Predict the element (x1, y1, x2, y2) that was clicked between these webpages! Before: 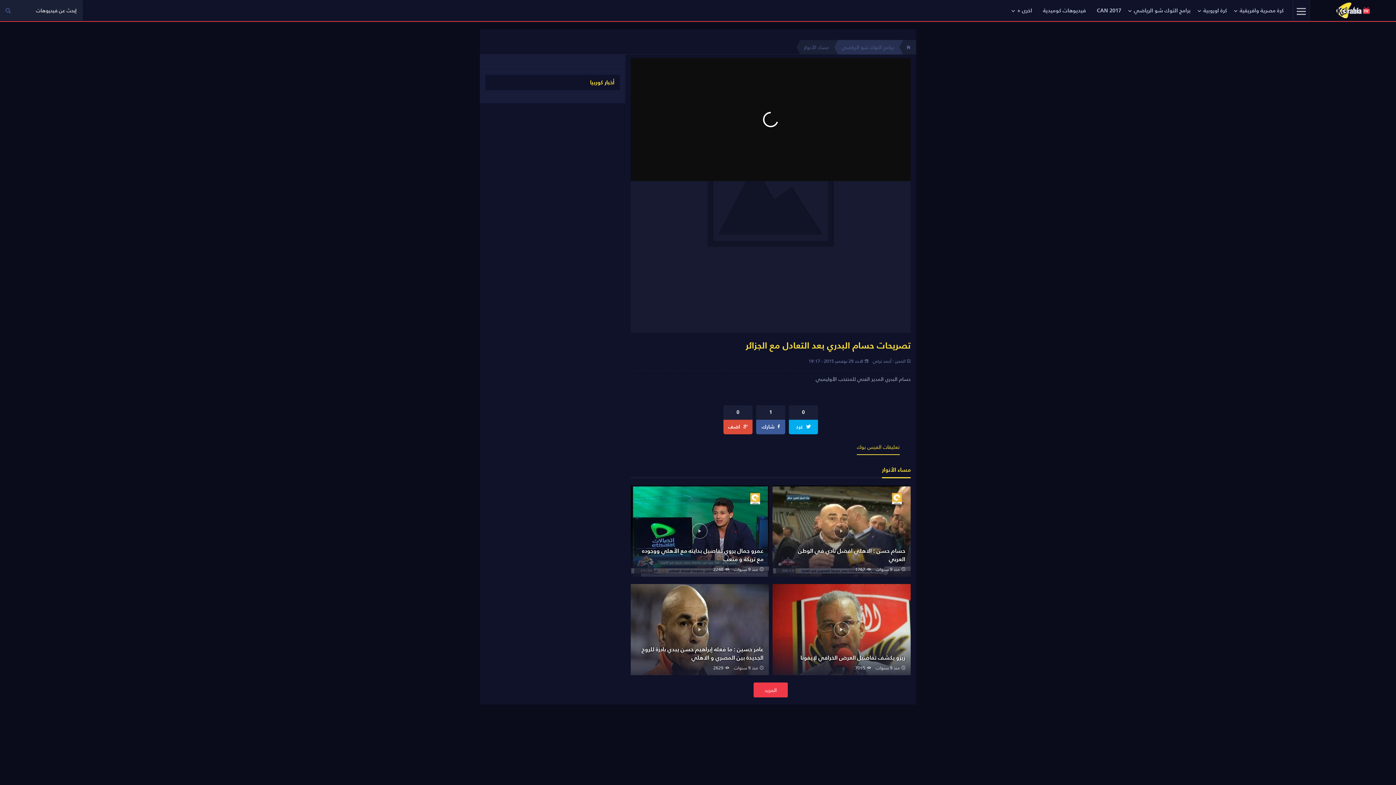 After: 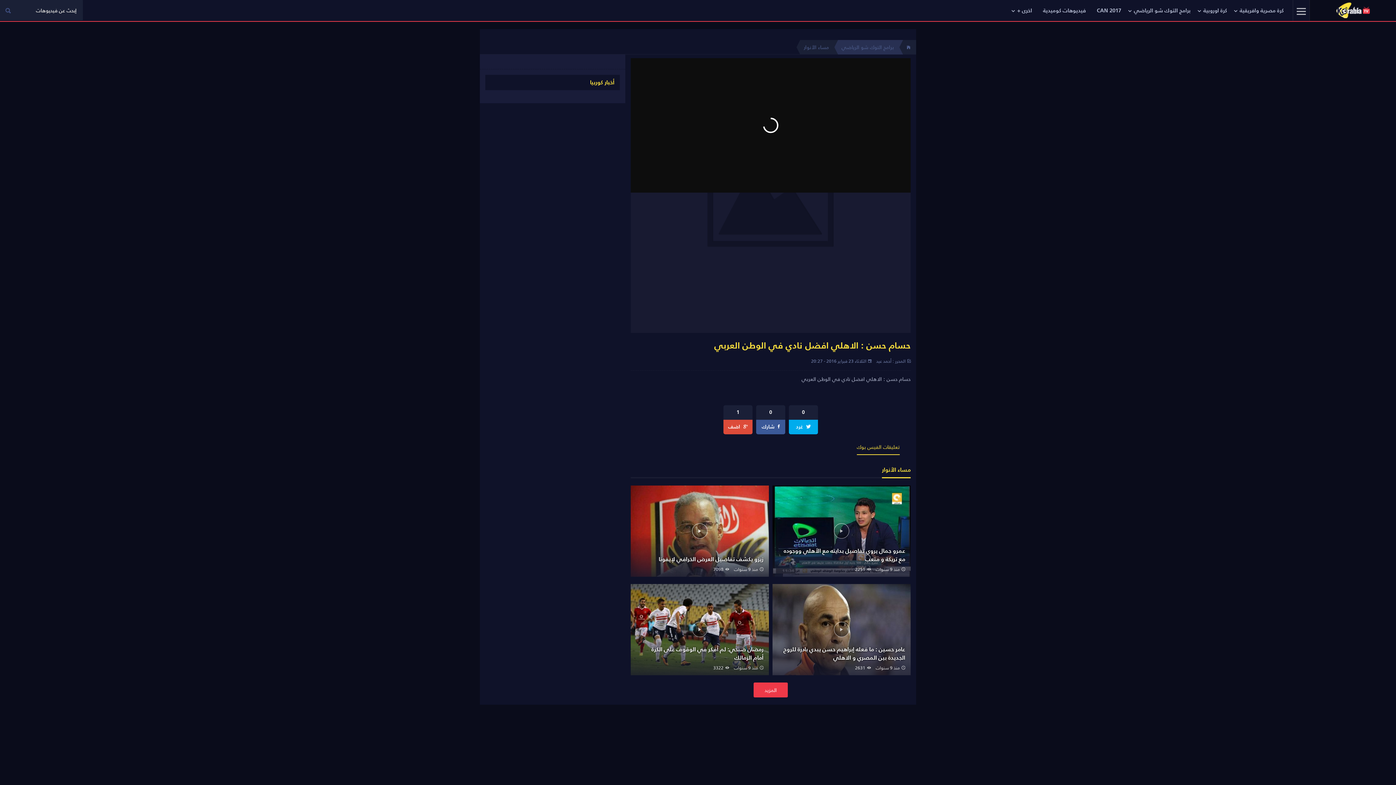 Action: bbox: (772, 485, 910, 577)